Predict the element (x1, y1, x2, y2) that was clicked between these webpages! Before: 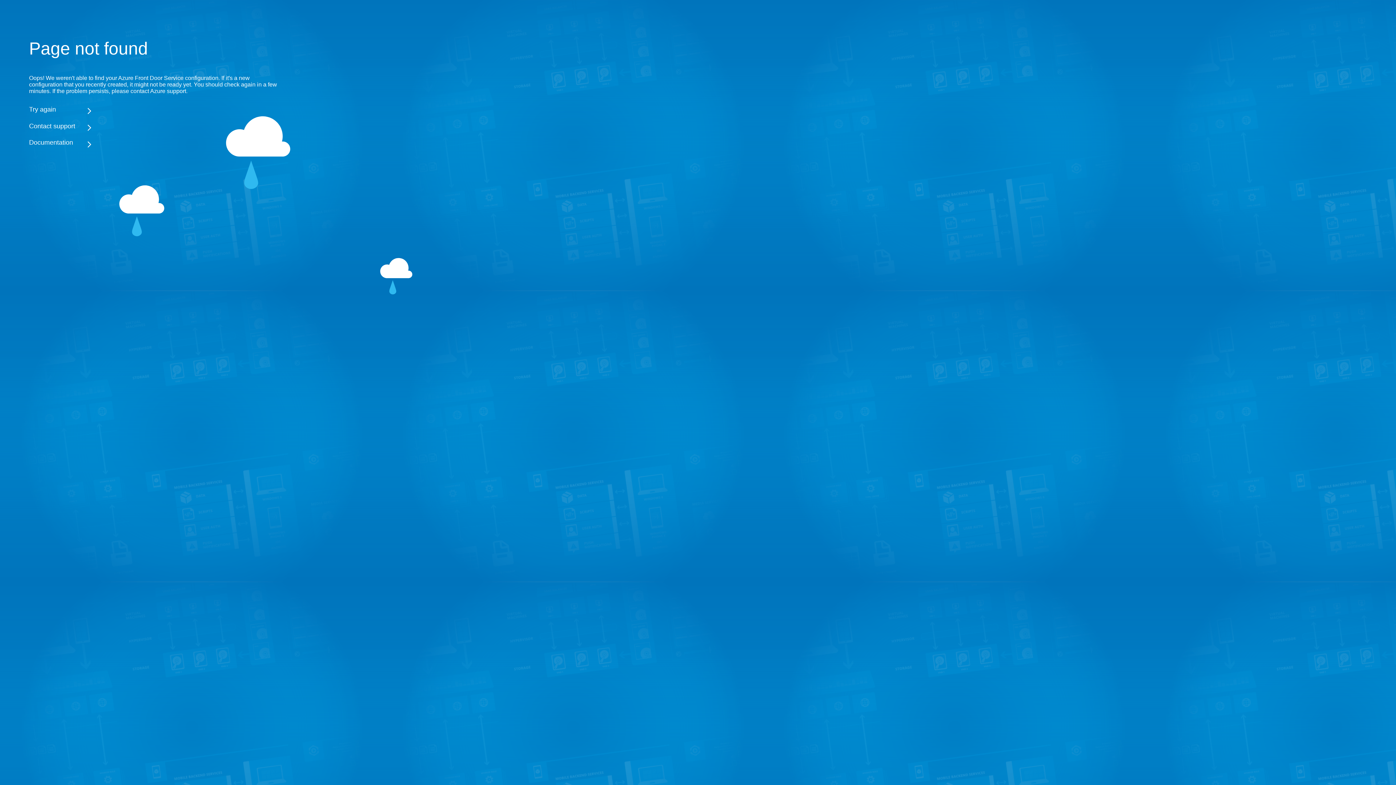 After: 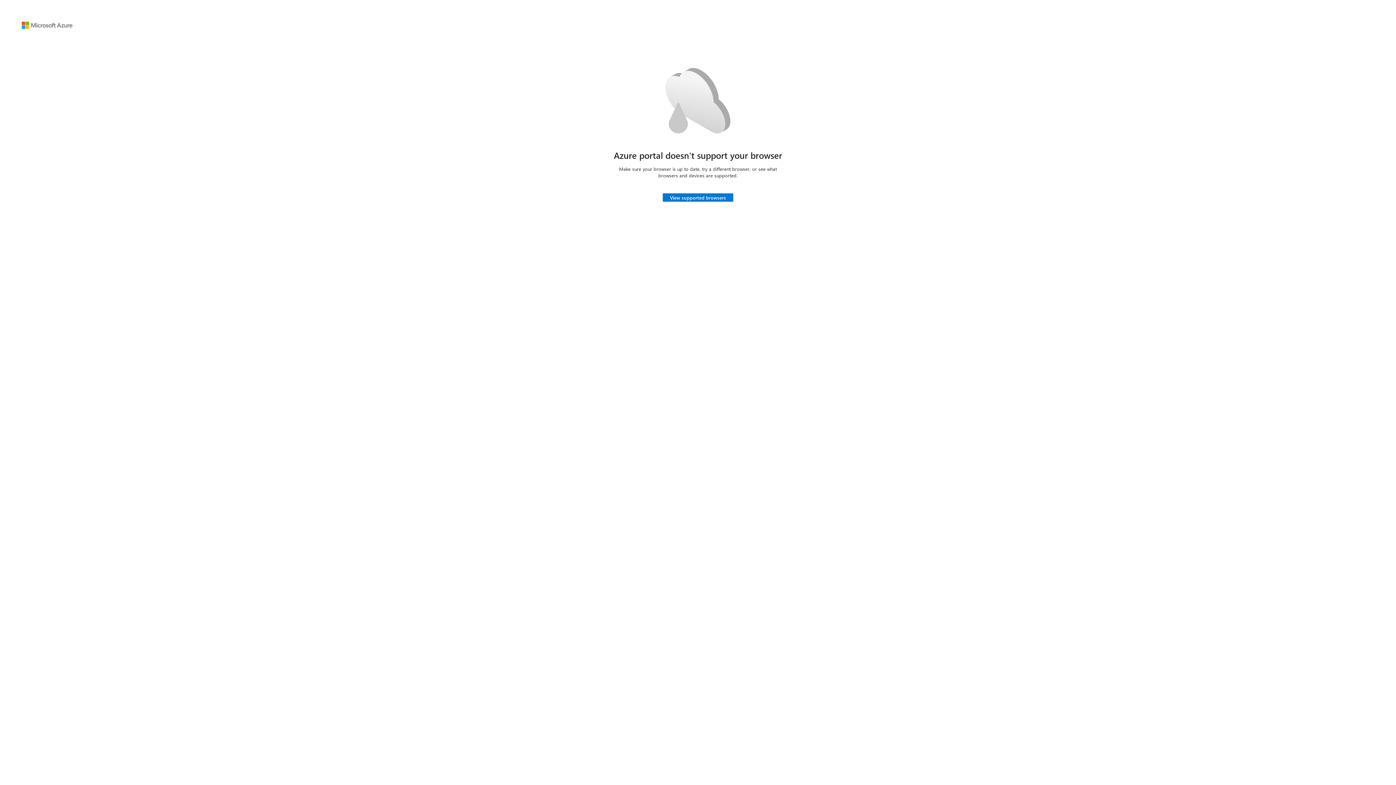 Action: bbox: (29, 105, 283, 113) label: Try again